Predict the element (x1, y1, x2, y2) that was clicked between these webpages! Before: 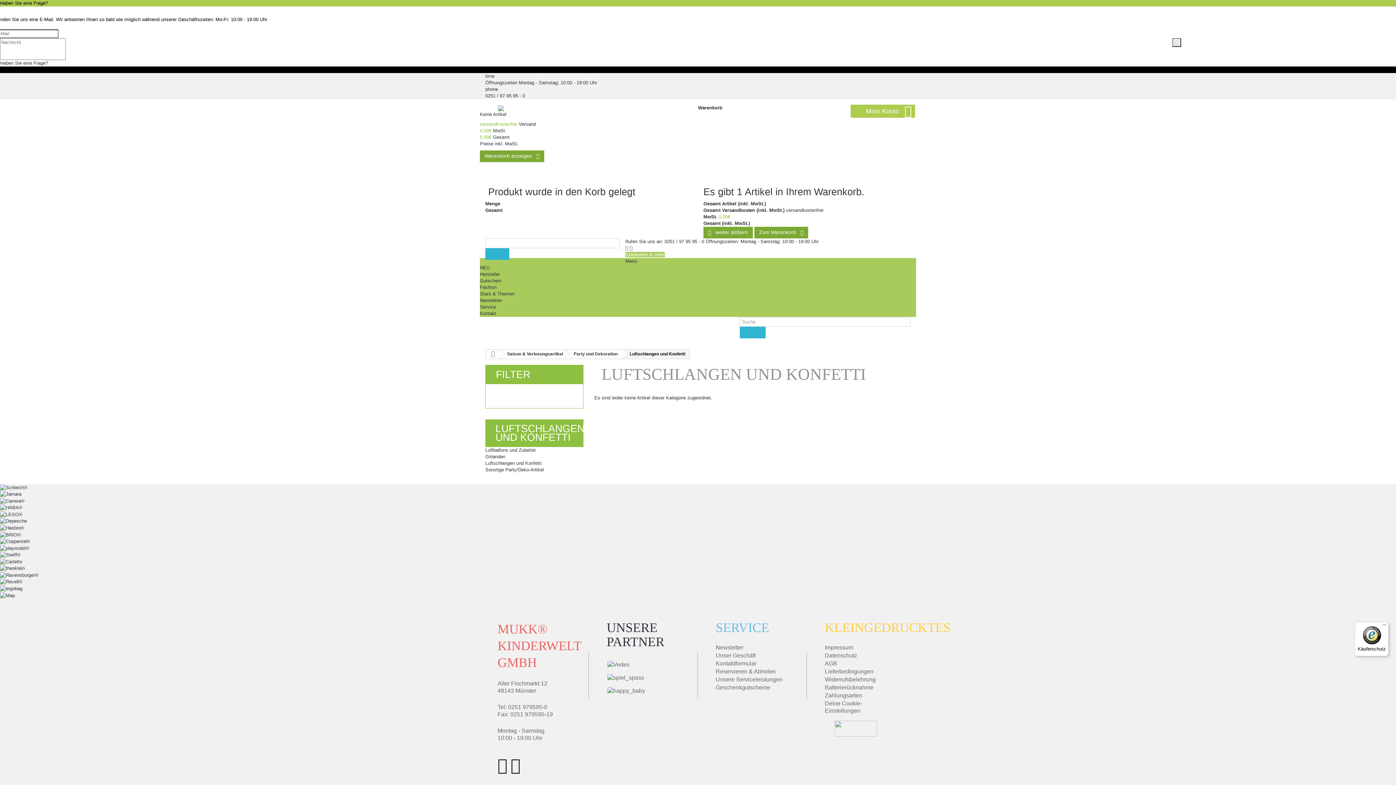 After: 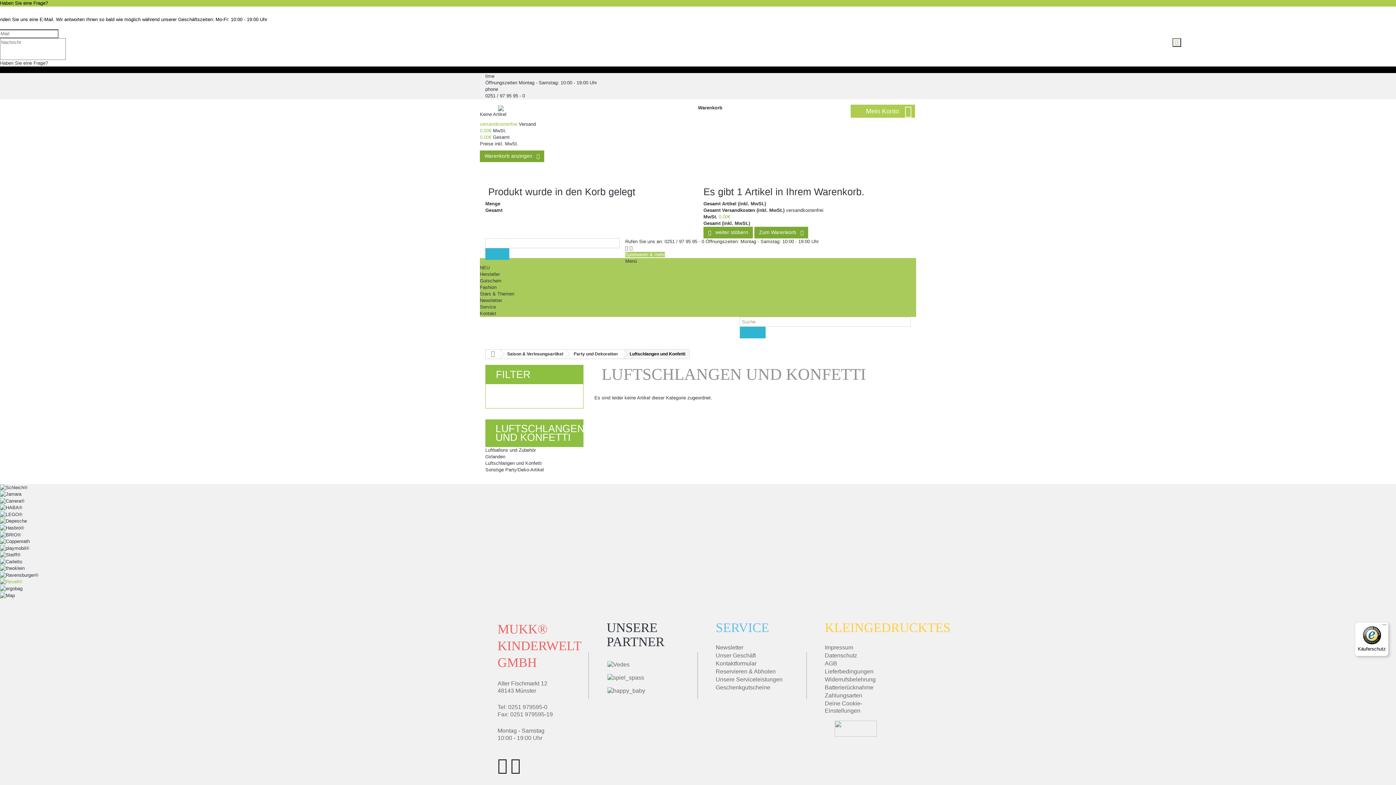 Action: bbox: (0, 579, 22, 584)